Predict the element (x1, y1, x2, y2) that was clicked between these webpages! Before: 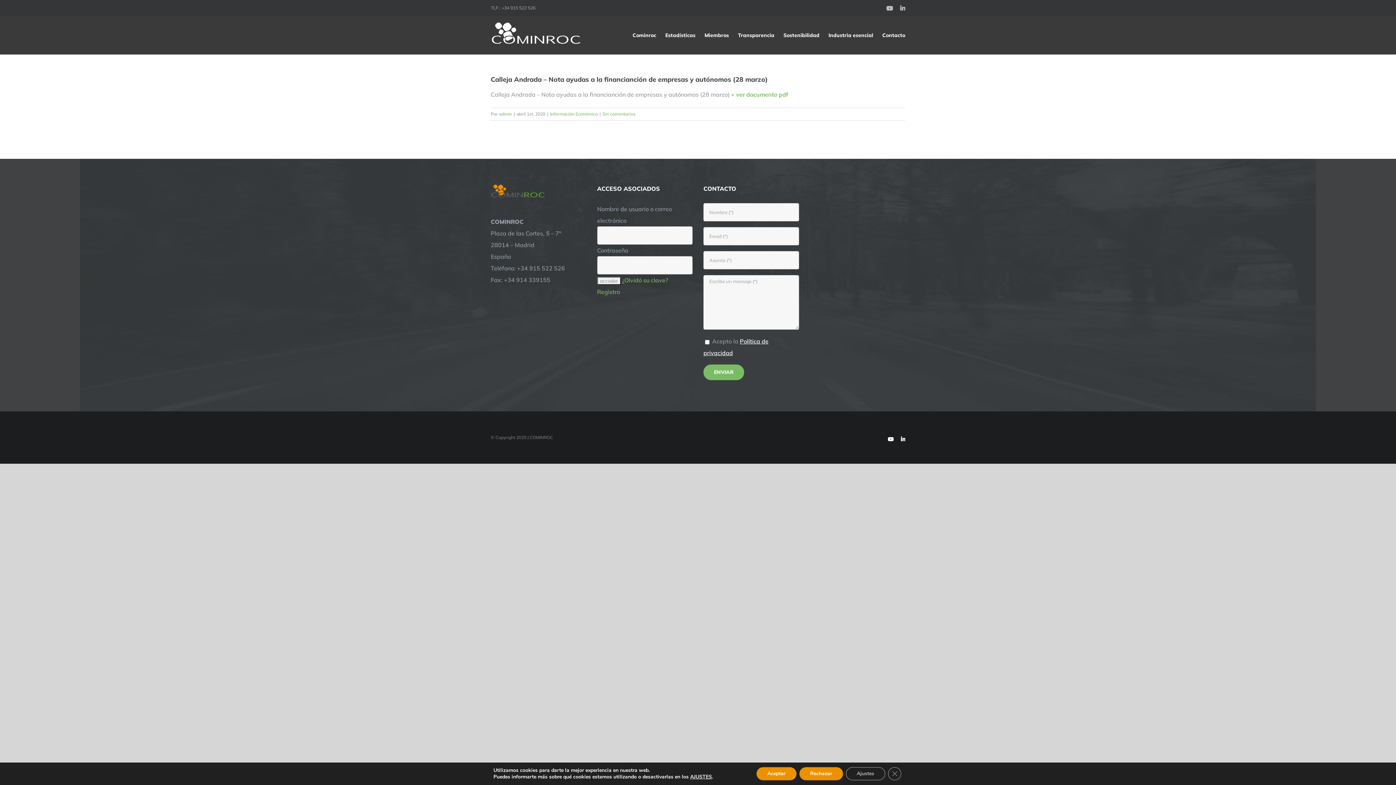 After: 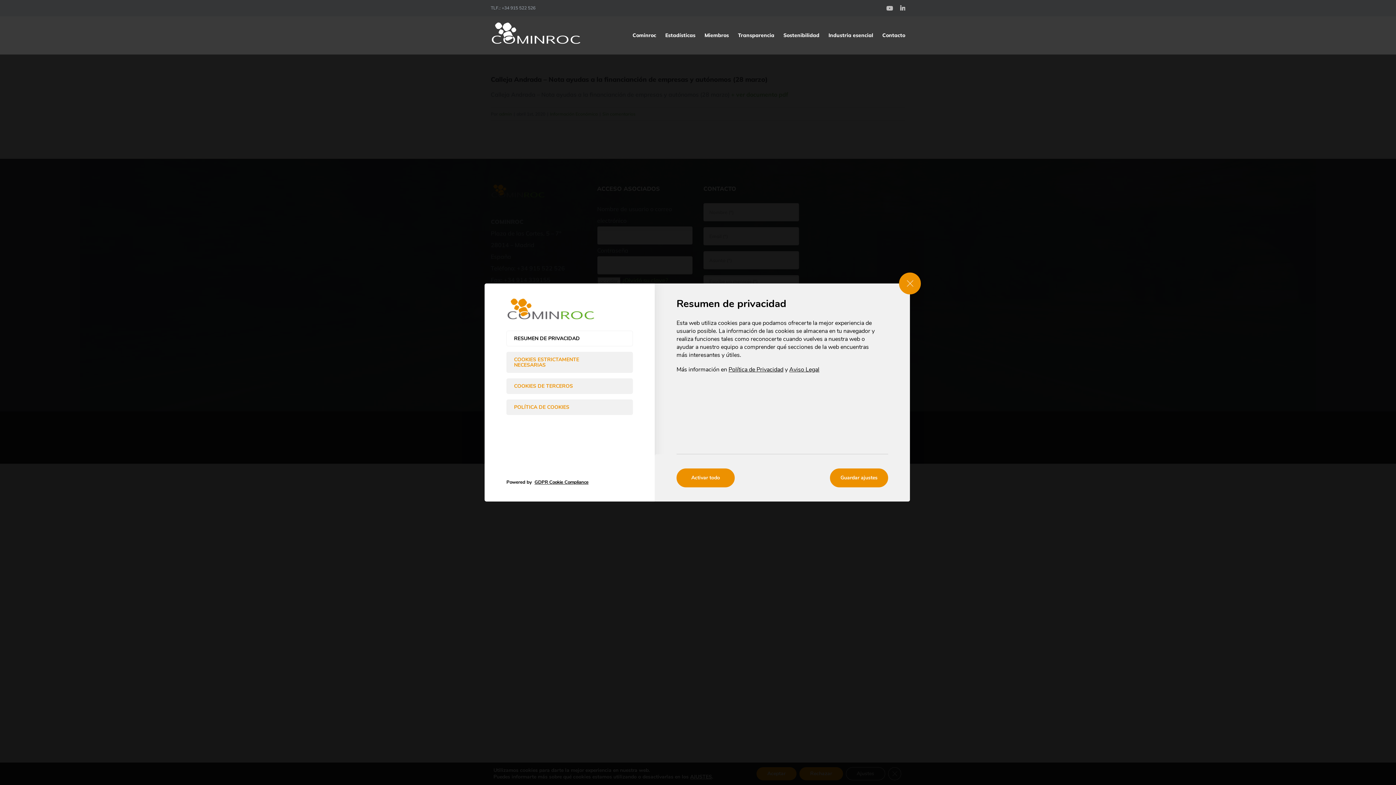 Action: label: Ajustes bbox: (846, 767, 885, 780)